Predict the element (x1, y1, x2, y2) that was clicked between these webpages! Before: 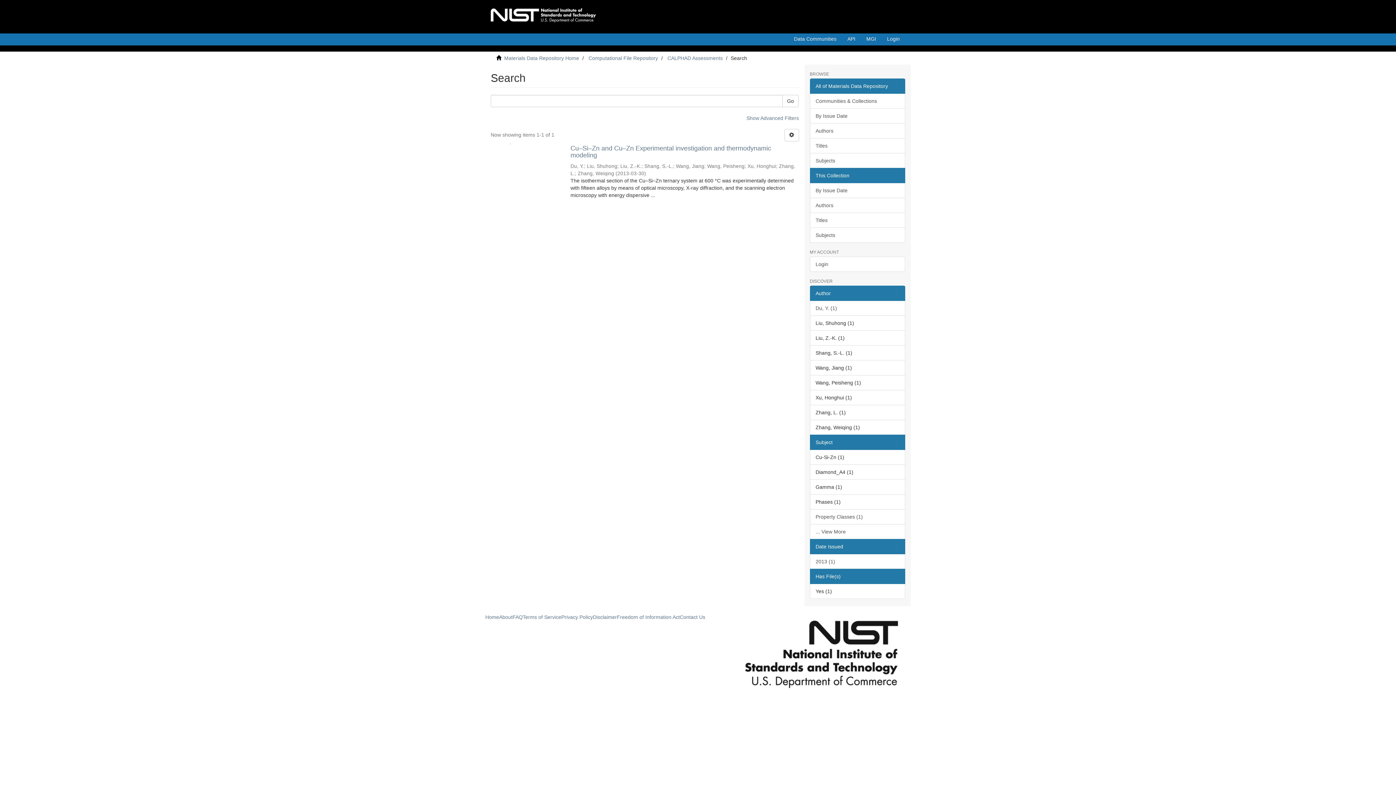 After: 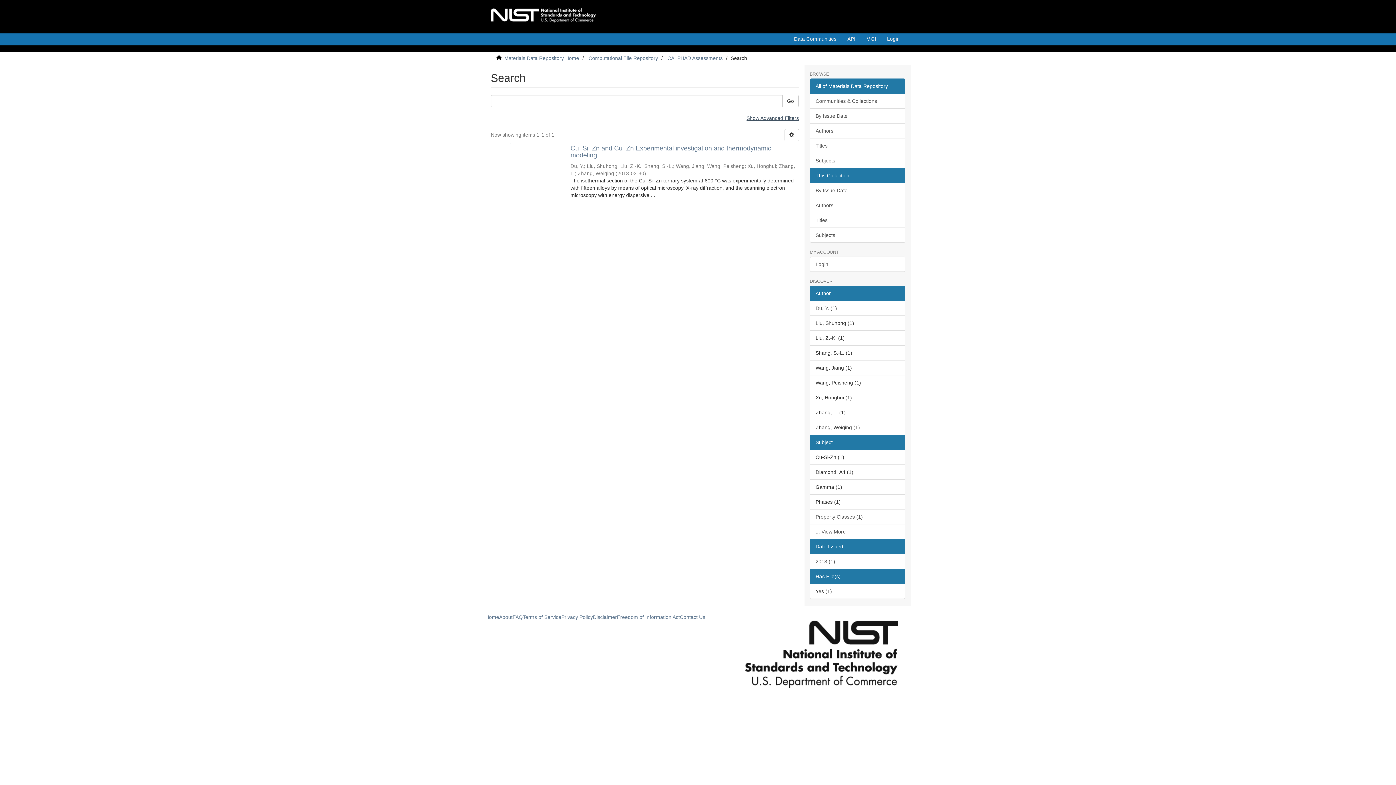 Action: label: Show Advanced Filters bbox: (746, 115, 799, 121)